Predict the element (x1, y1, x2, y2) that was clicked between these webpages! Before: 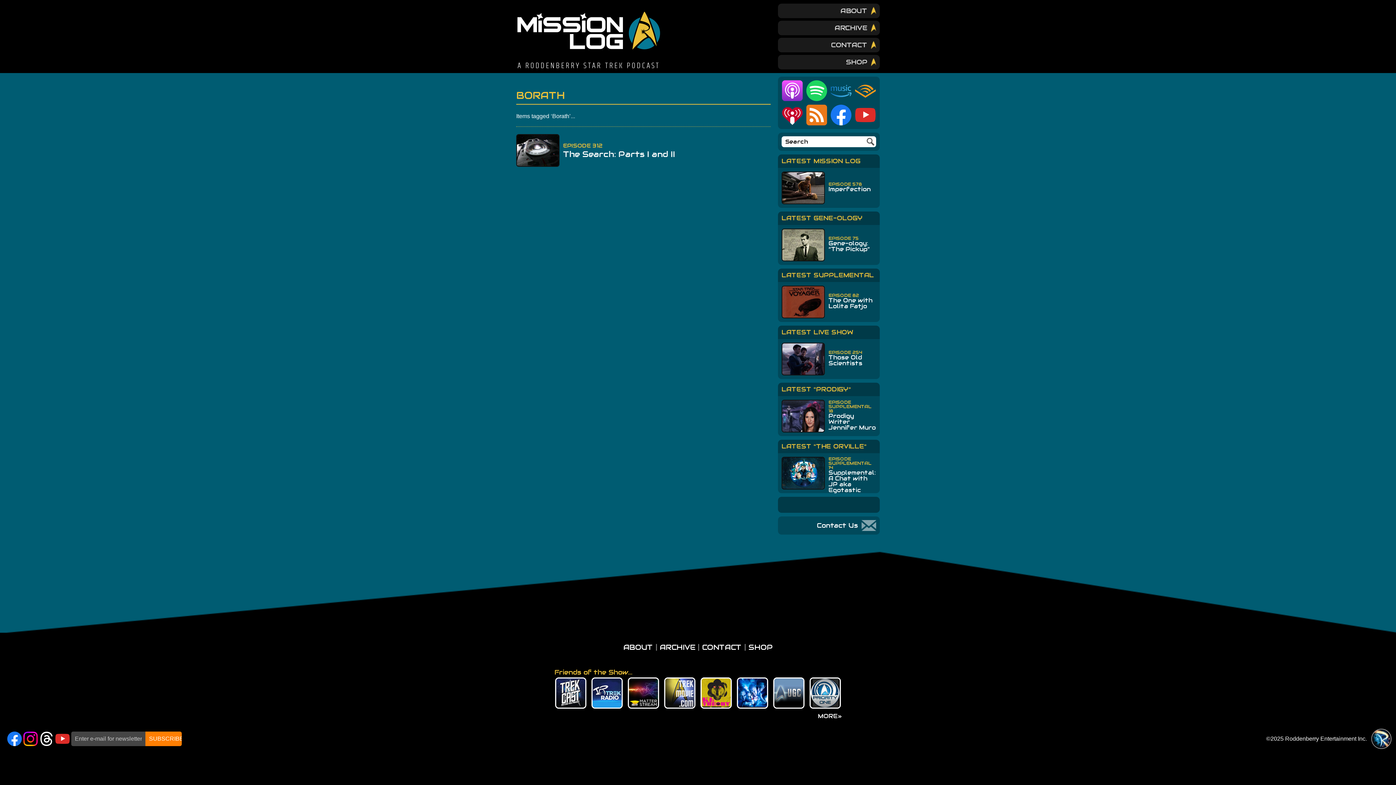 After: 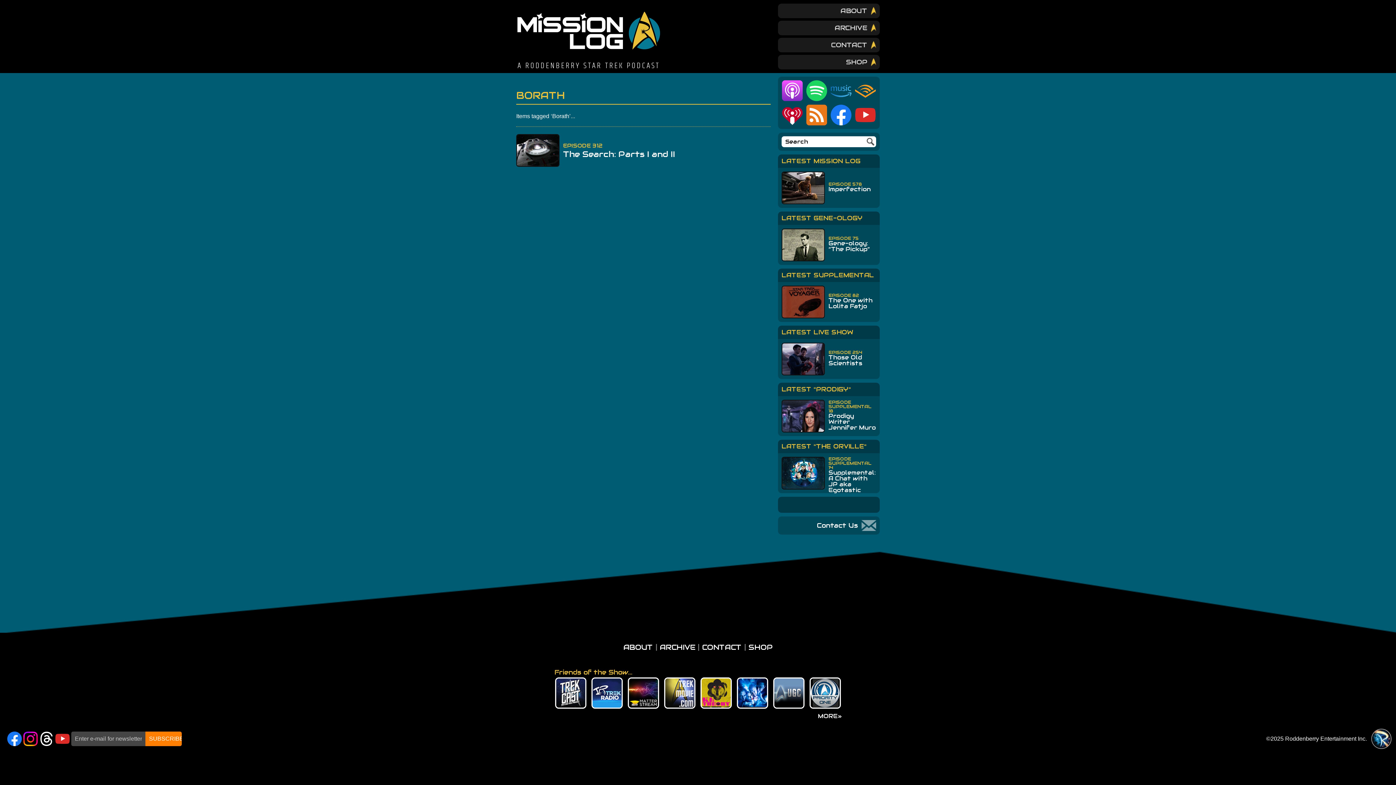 Action: bbox: (23, 732, 37, 746) label: Instagram